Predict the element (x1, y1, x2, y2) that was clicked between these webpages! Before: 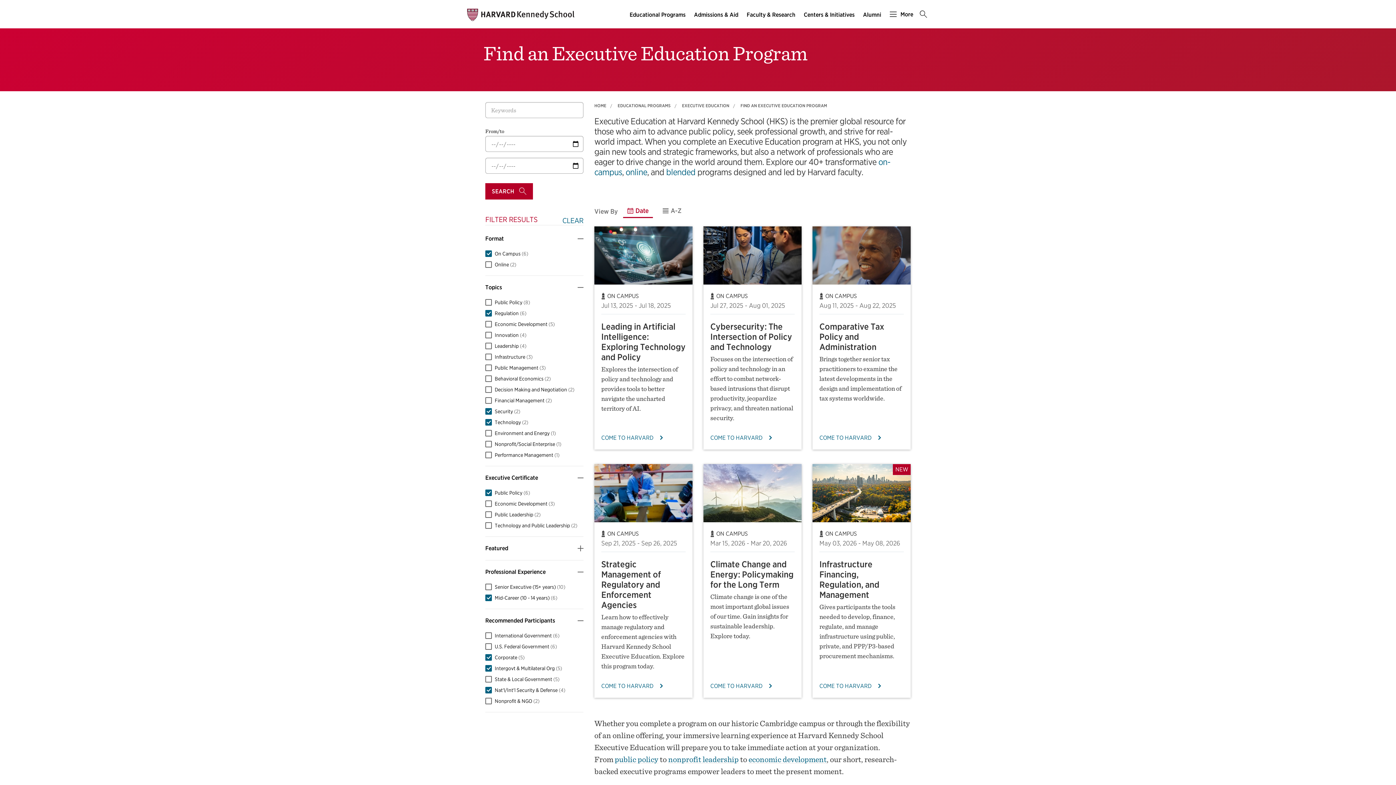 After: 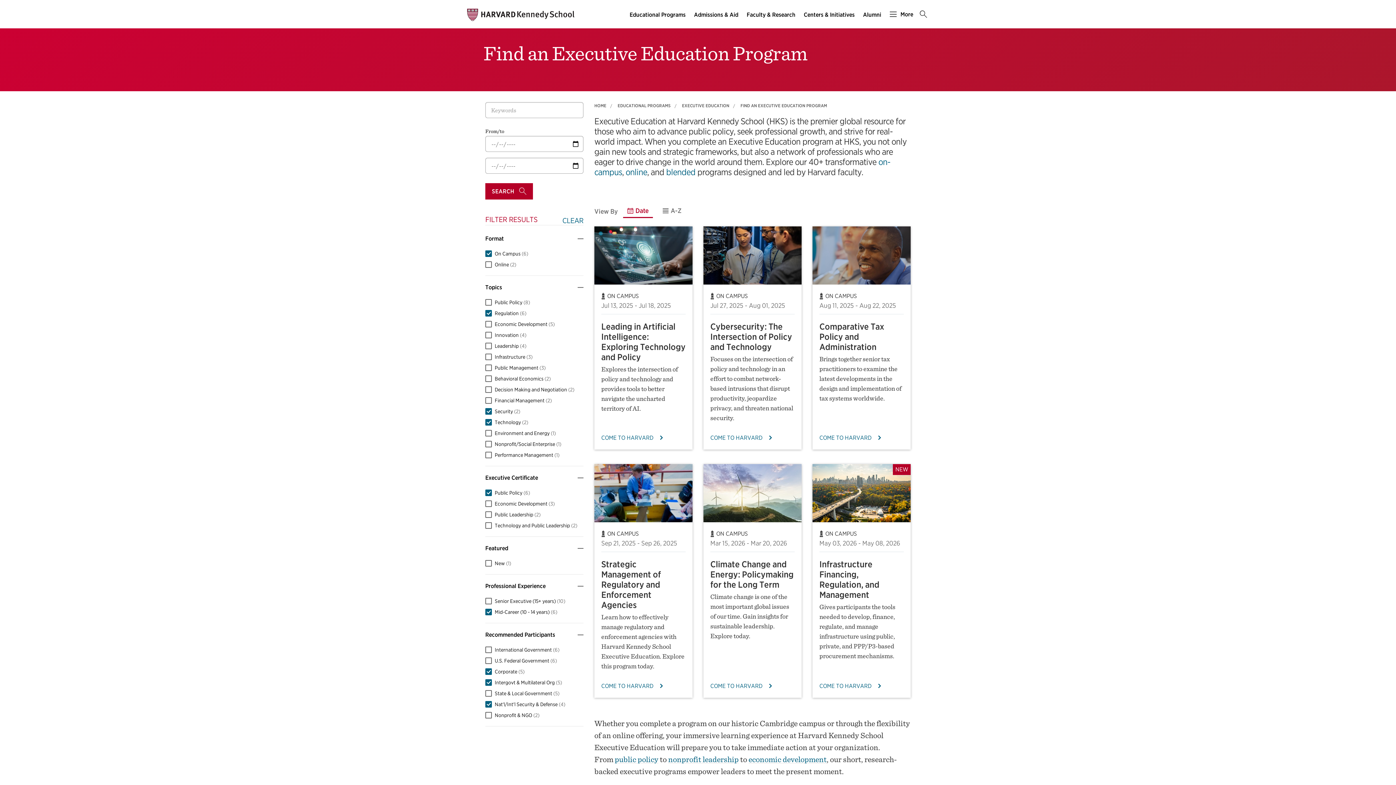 Action: bbox: (485, 537, 583, 560) label: Featured